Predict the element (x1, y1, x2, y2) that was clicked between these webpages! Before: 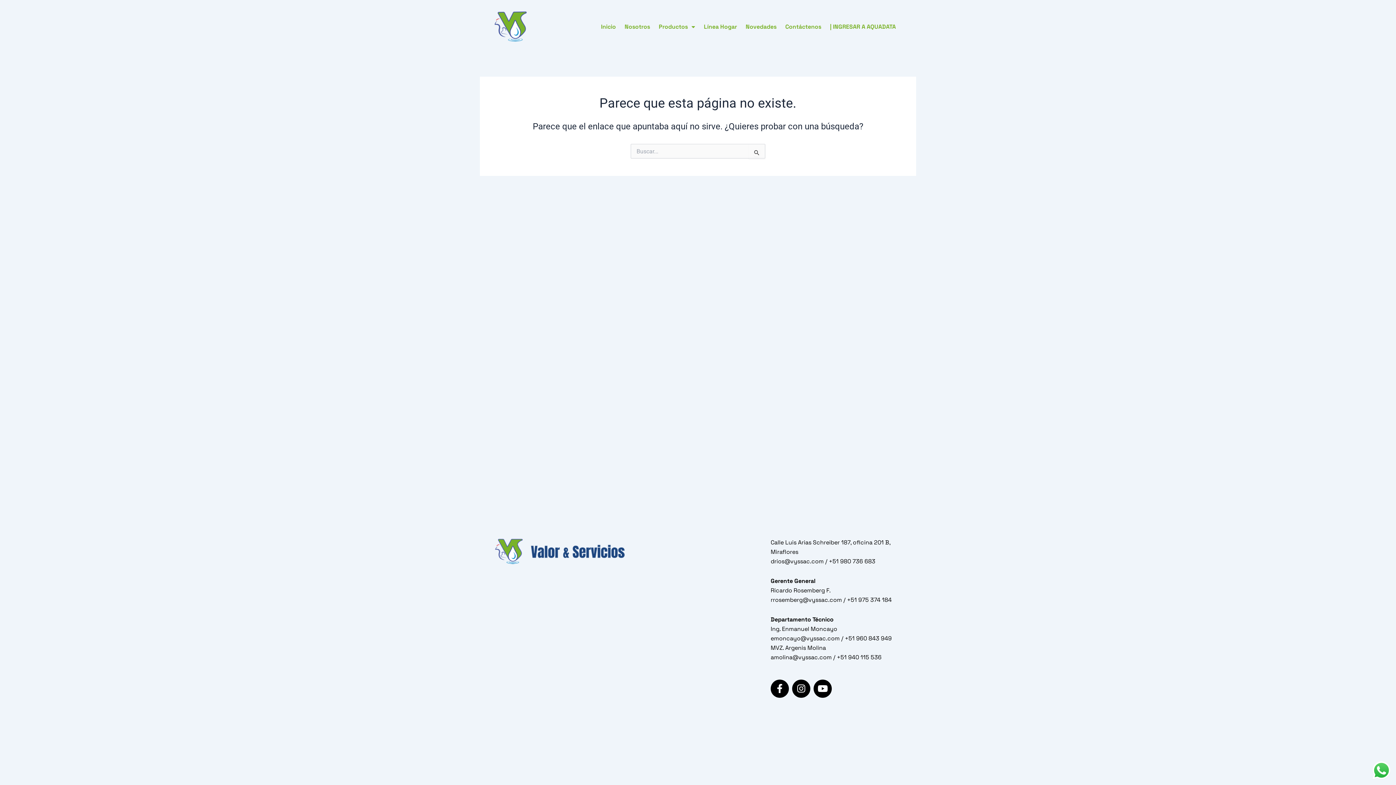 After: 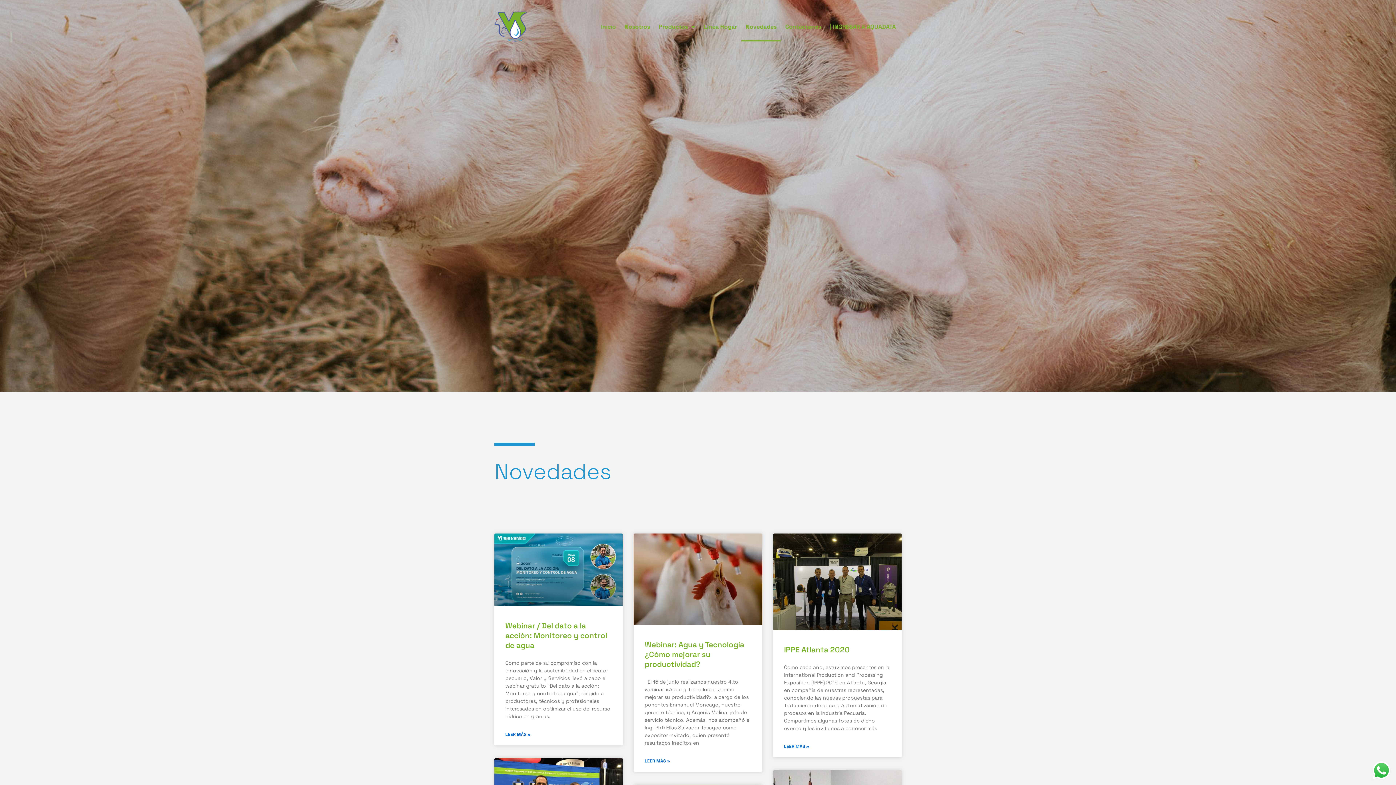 Action: label: Novedades bbox: (741, 12, 781, 41)